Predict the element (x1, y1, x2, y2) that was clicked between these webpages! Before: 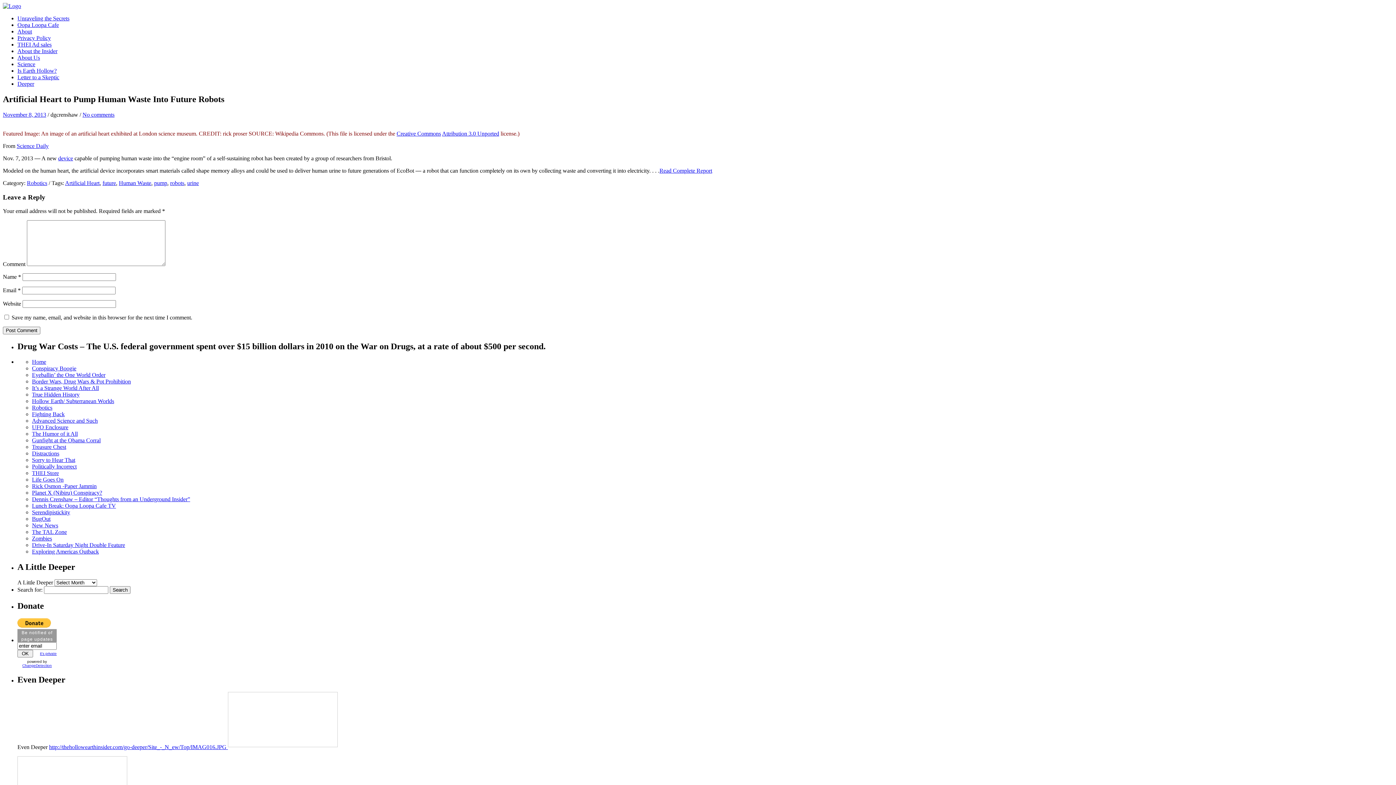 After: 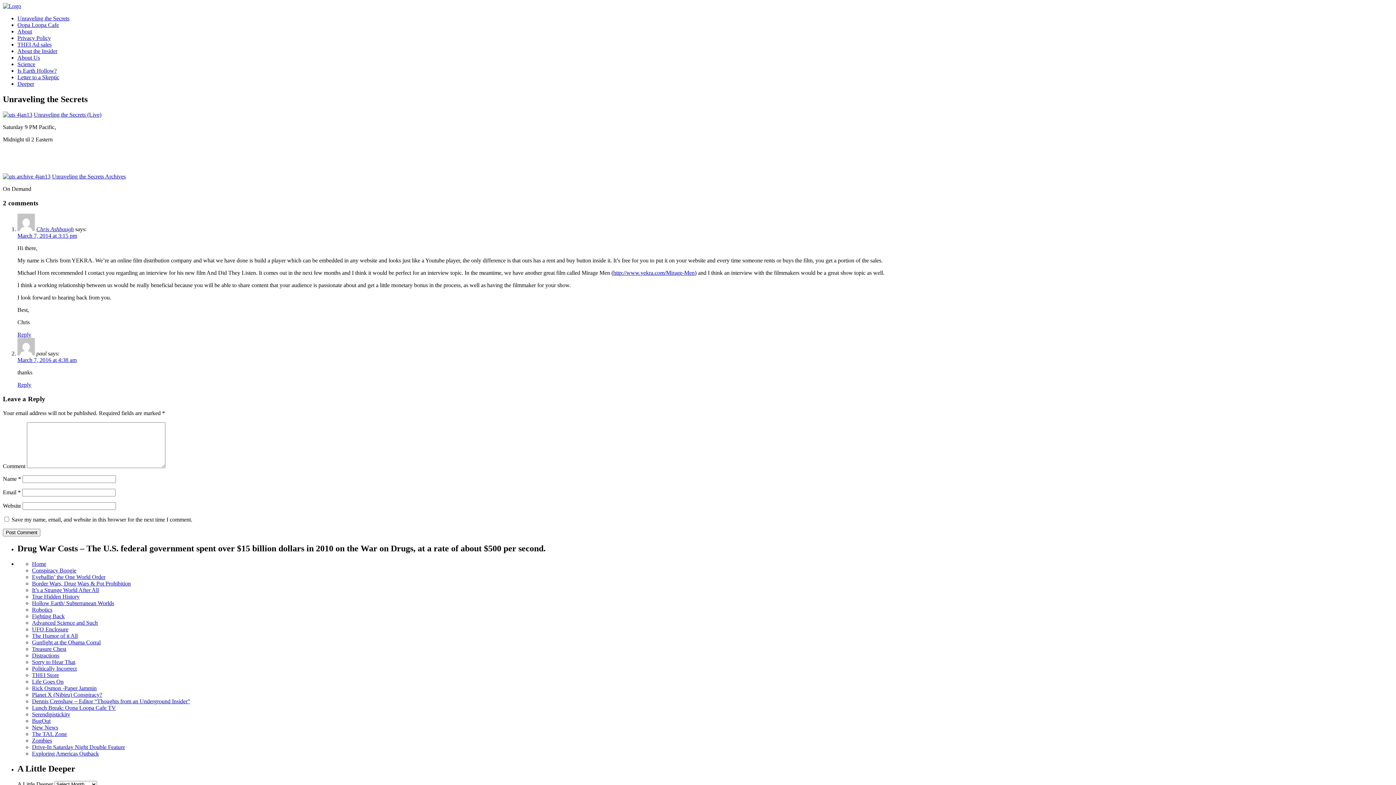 Action: label: Unraveling the Secrets bbox: (17, 15, 69, 21)